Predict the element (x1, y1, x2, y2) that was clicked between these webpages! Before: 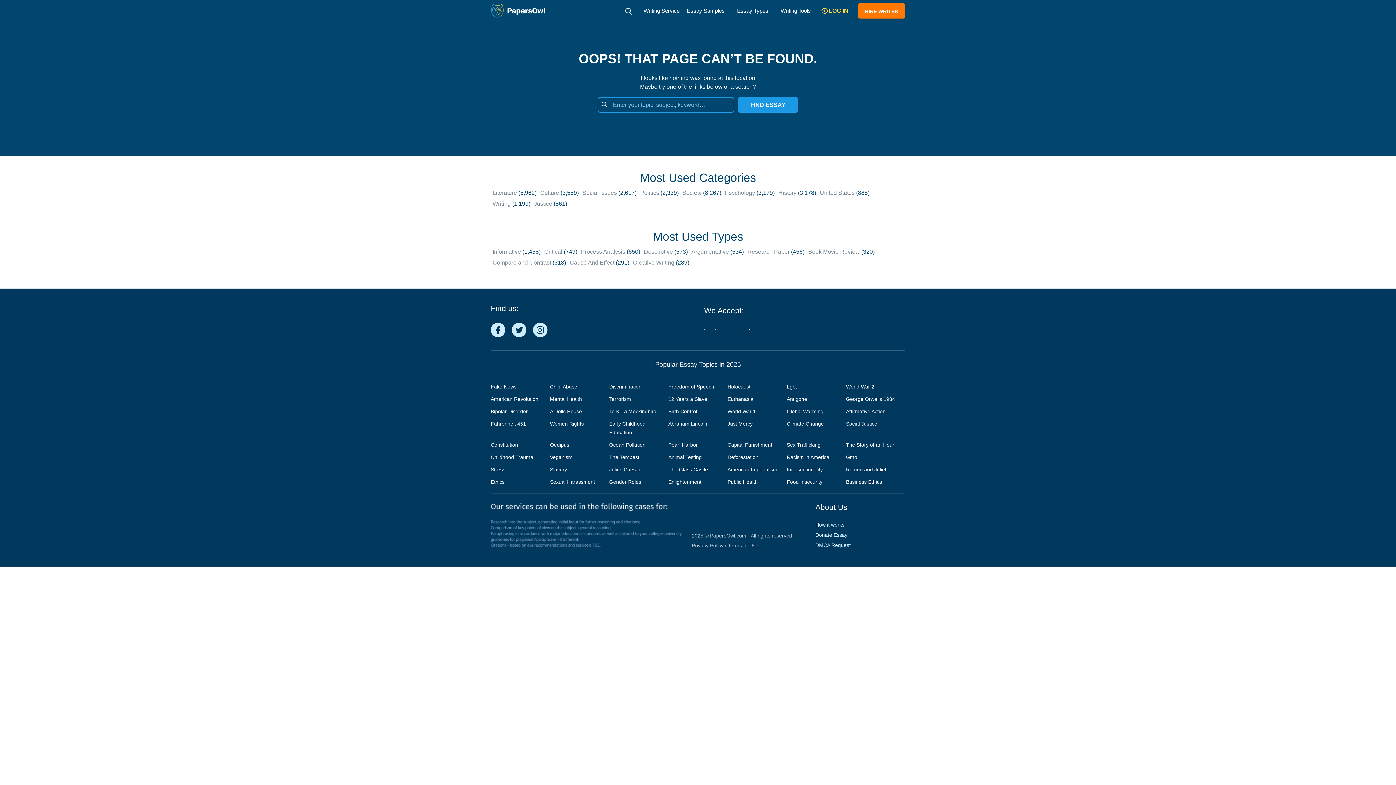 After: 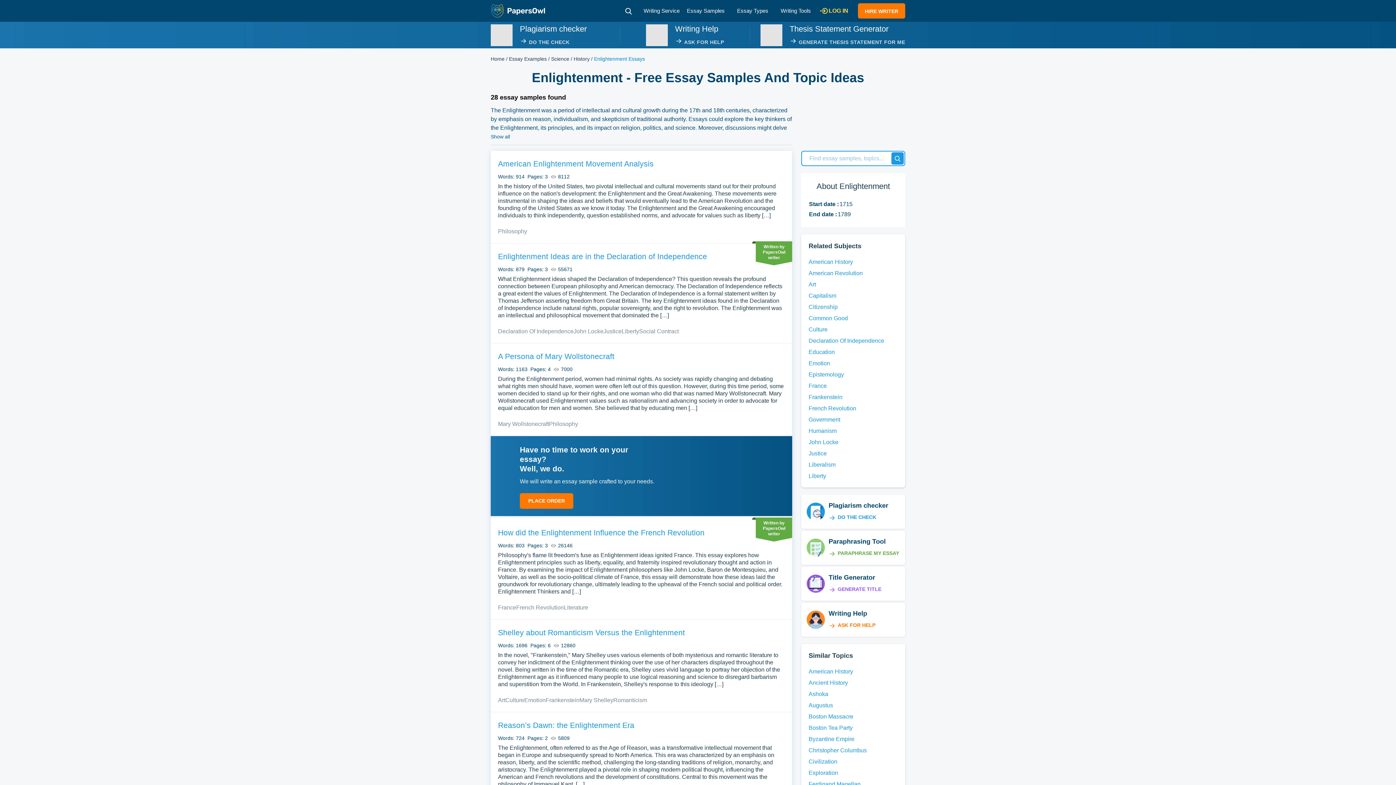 Action: label: Enlightenment bbox: (668, 479, 701, 485)